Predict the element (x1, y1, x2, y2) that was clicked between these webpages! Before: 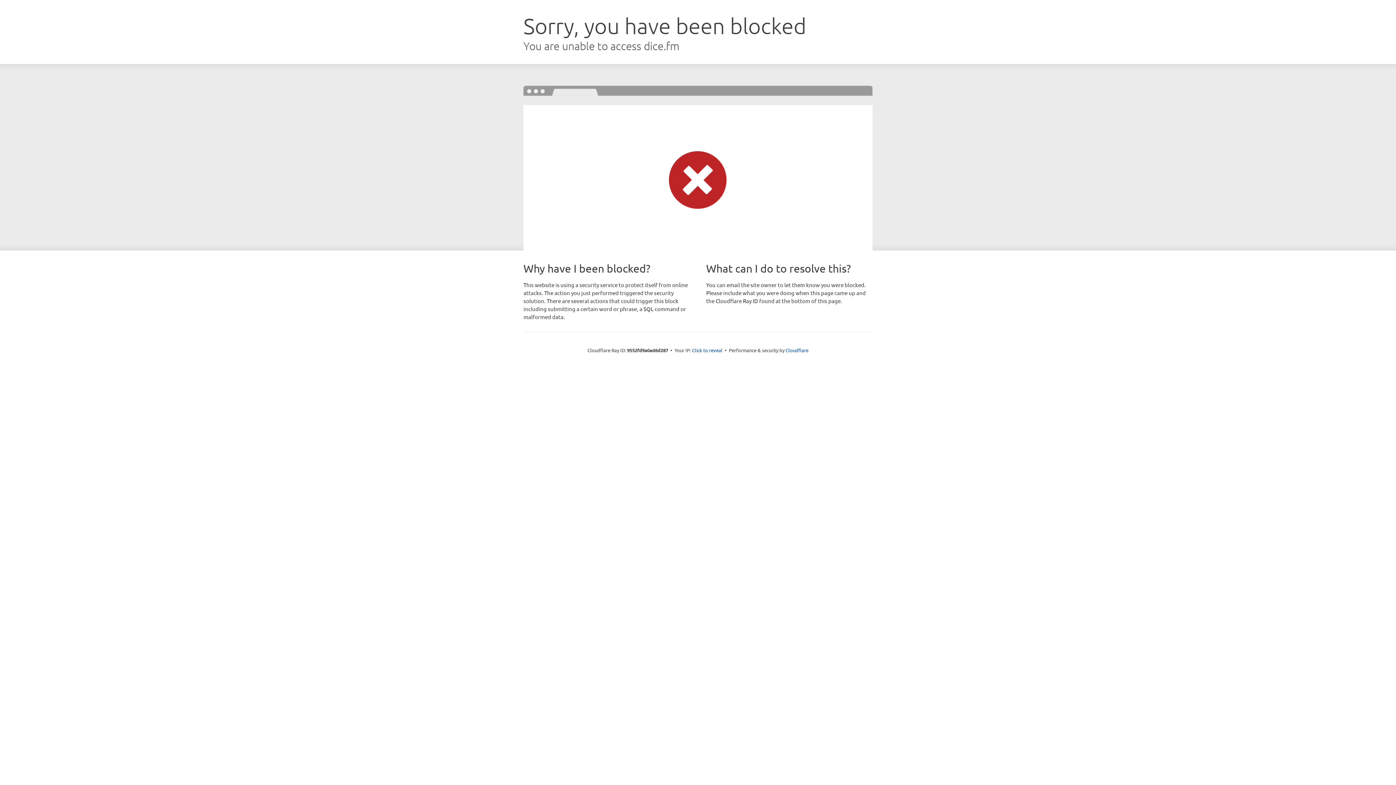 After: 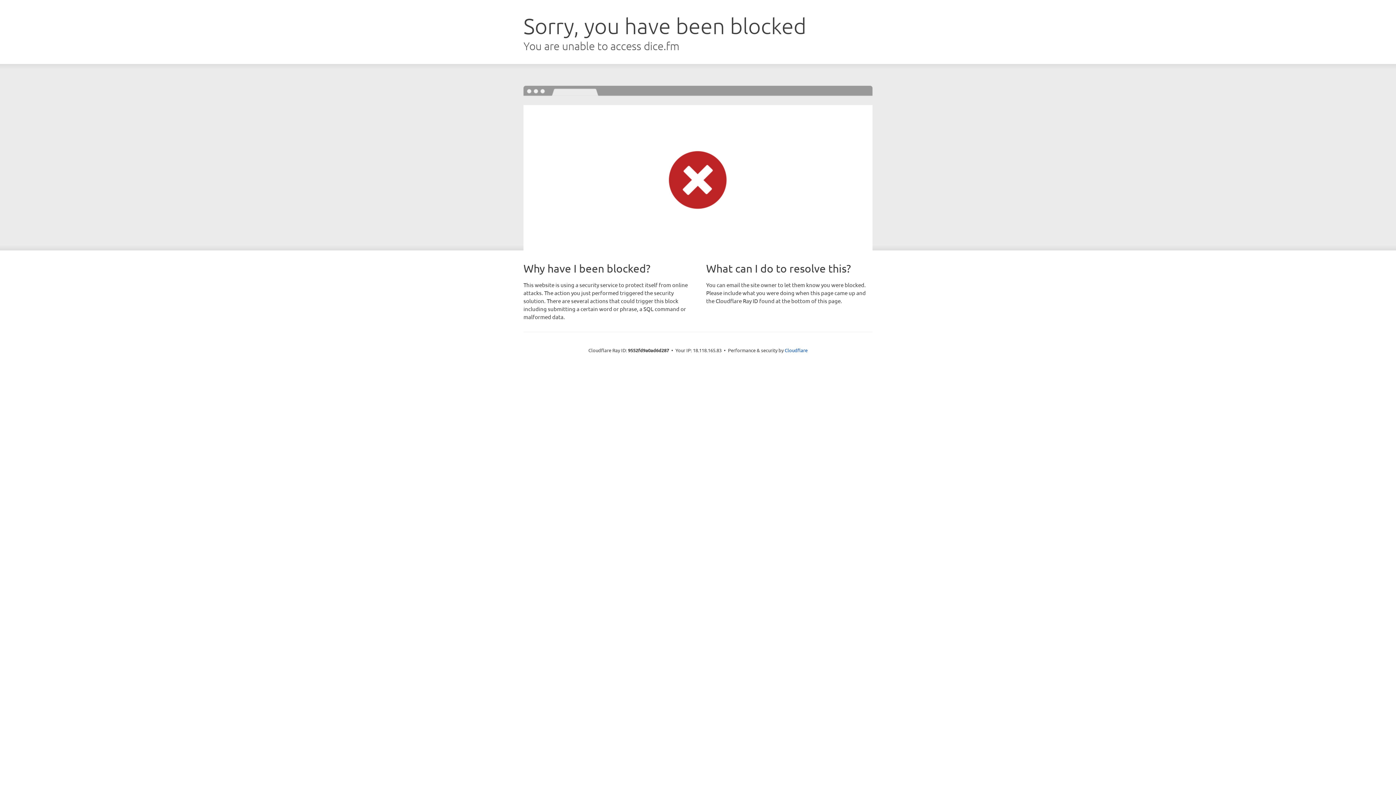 Action: bbox: (692, 346, 722, 353) label: Click to reveal